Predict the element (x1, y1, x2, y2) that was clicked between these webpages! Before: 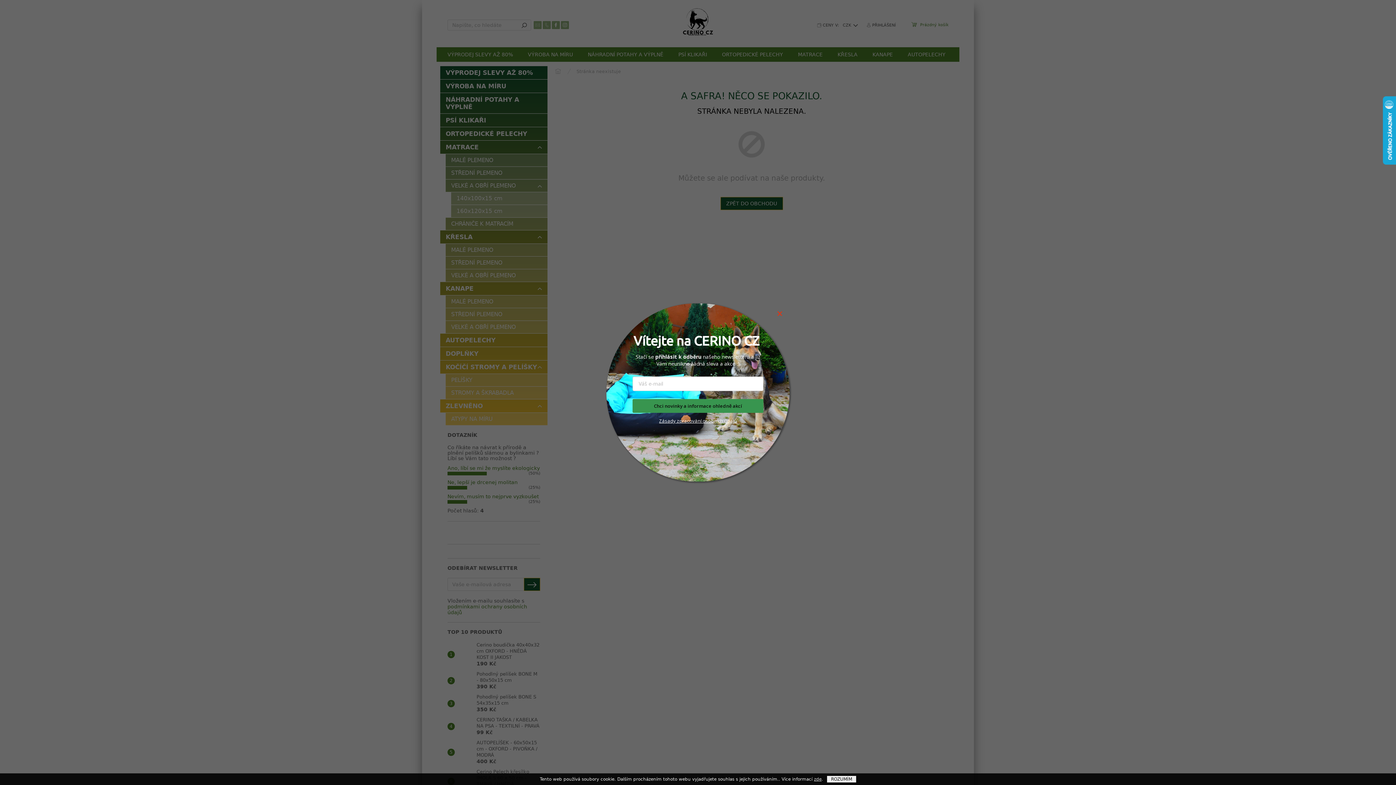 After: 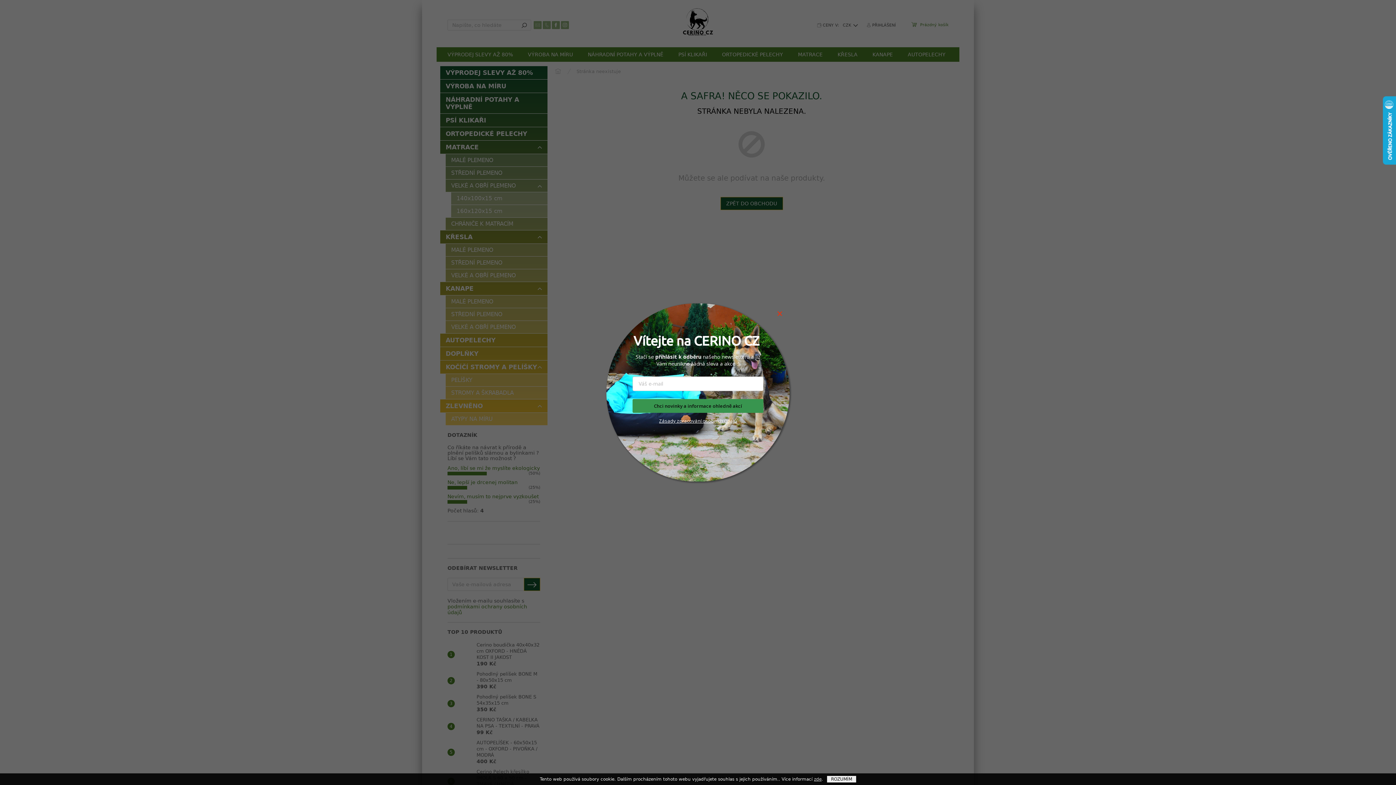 Action: bbox: (701, 417, 737, 424) label:  osobních údajů